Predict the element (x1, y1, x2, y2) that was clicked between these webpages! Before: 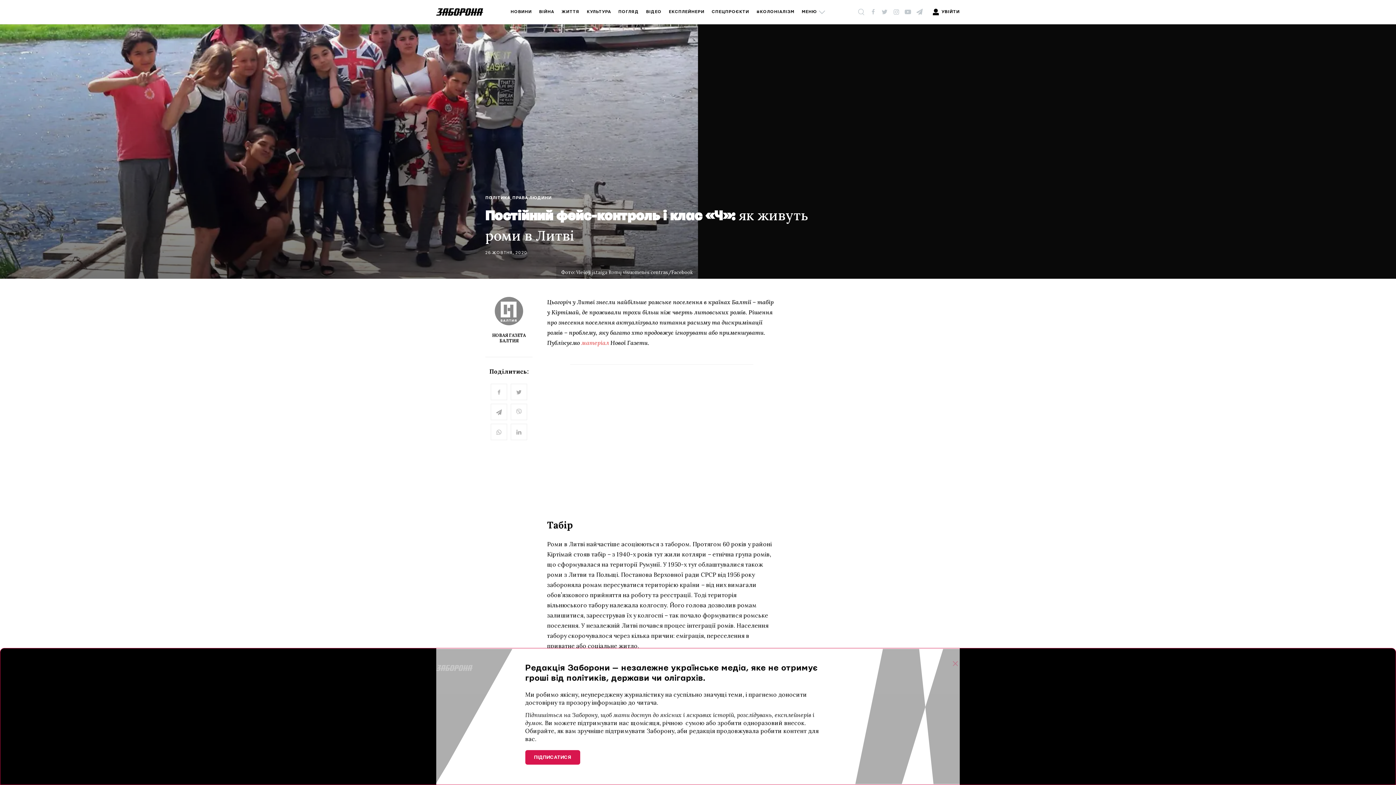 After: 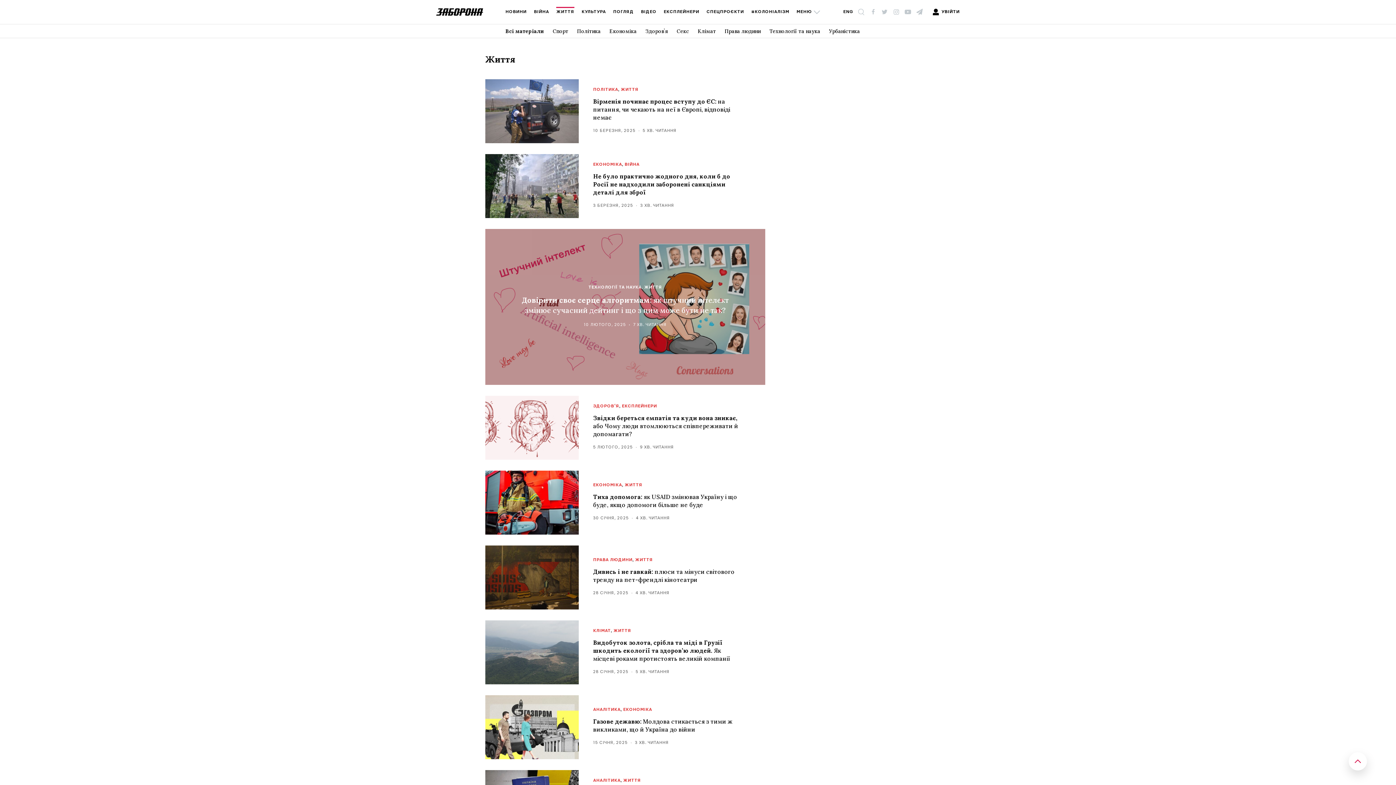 Action: bbox: (561, 8, 579, 16) label: ЖИТТЯ